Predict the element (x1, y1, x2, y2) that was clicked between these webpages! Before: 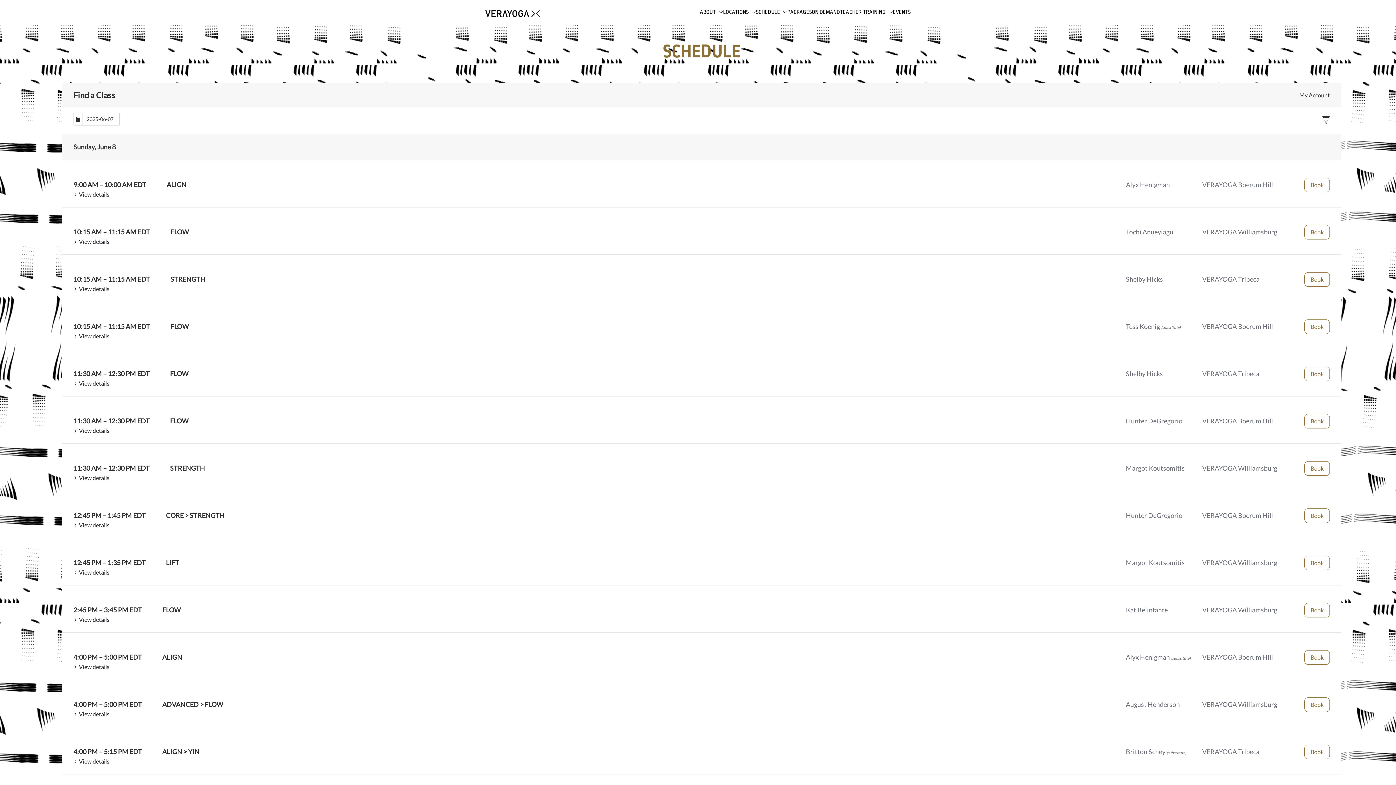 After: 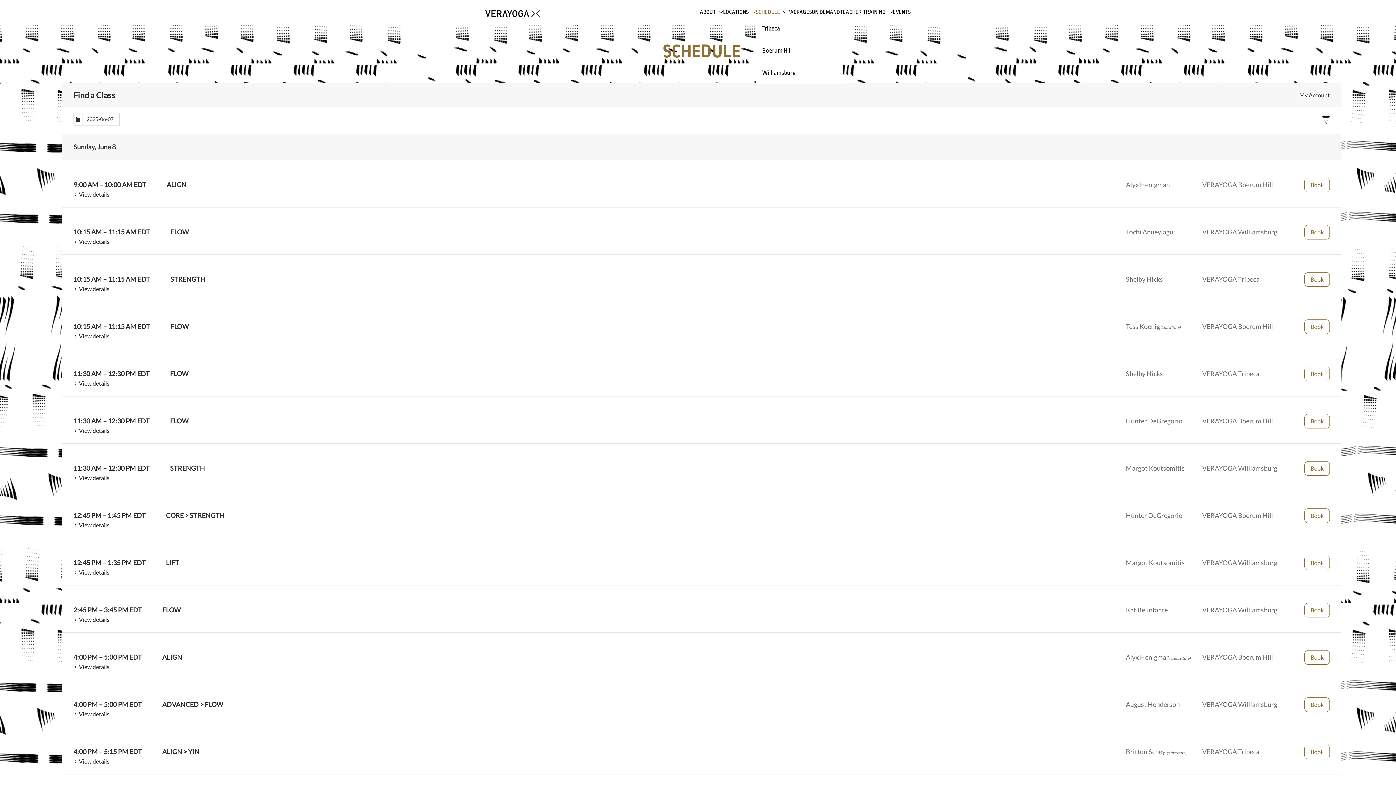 Action: bbox: (756, 7, 787, 17) label: SCHEDULE